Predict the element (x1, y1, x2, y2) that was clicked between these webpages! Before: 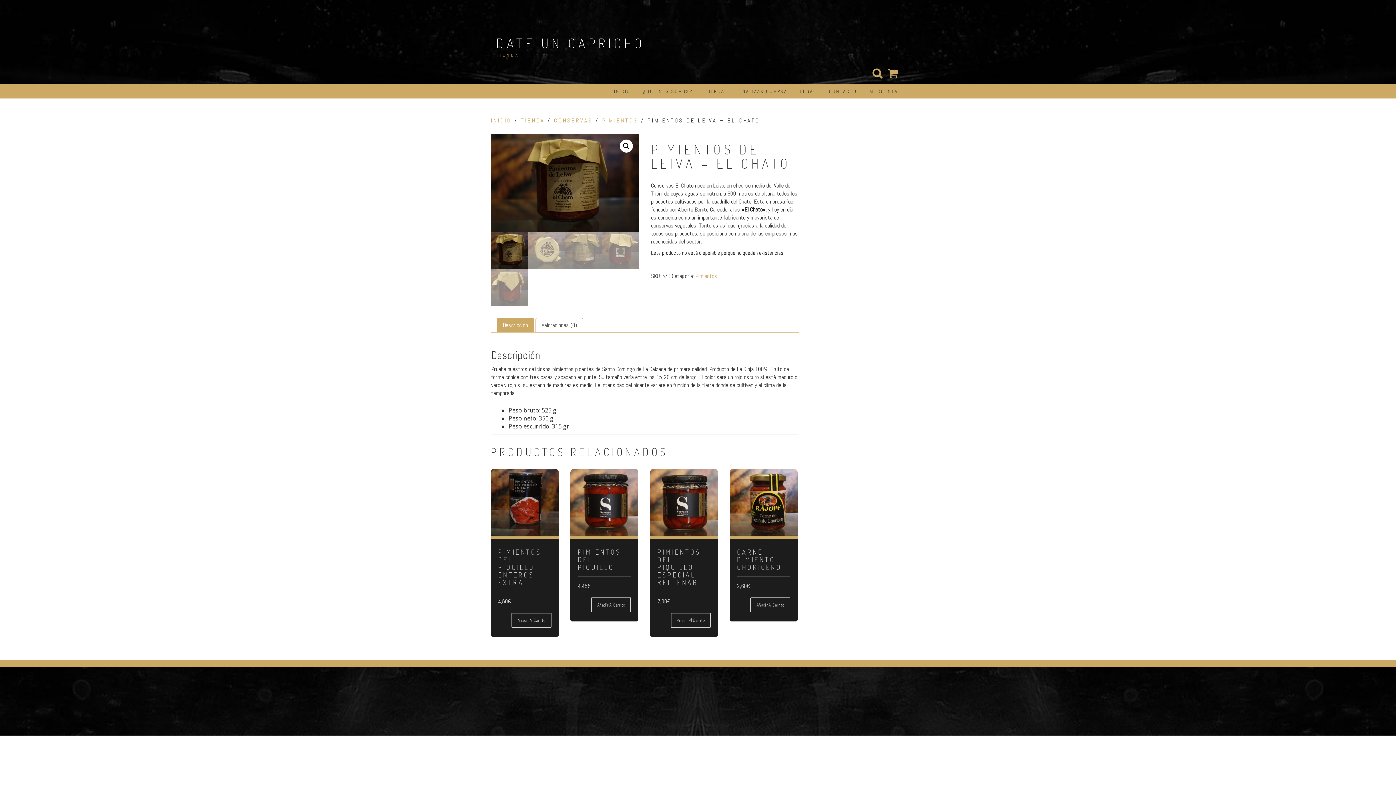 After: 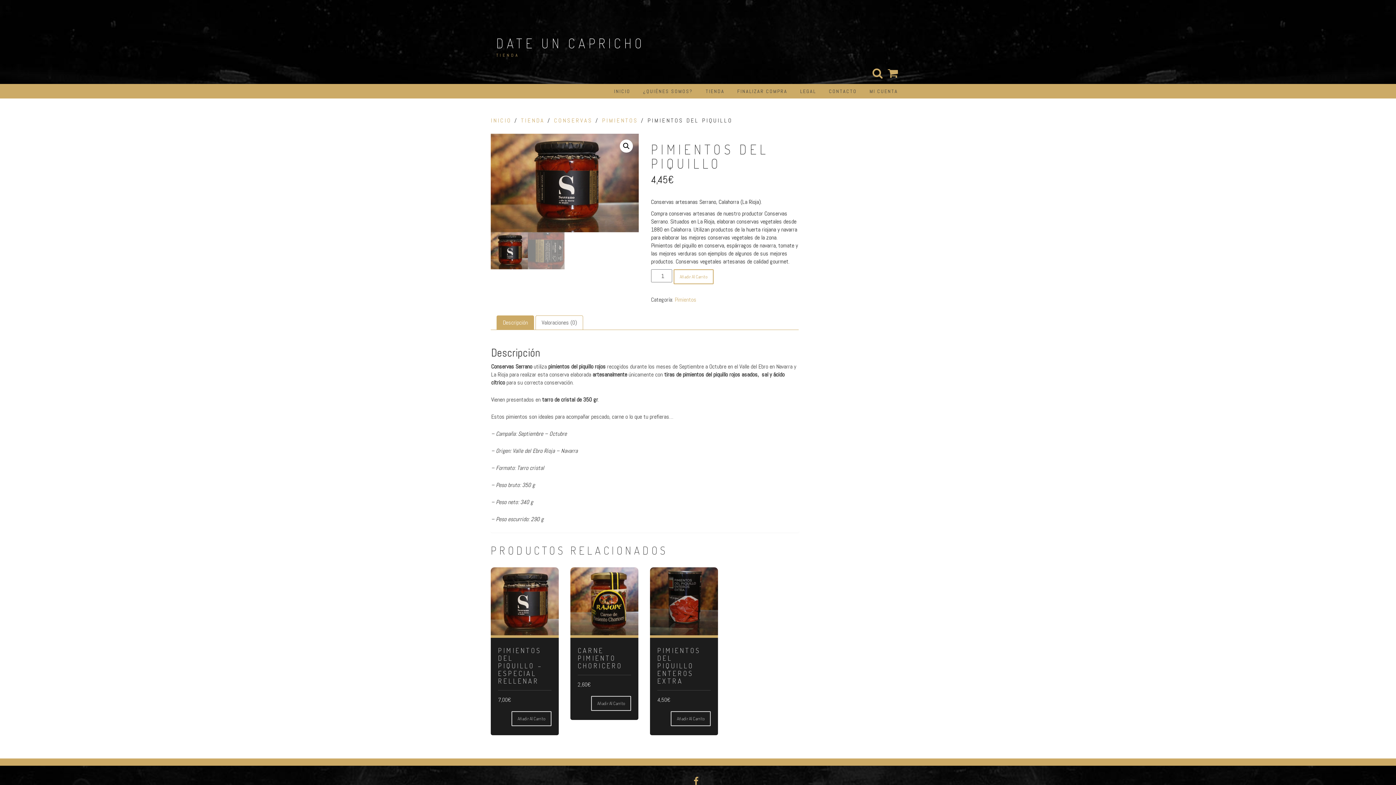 Action: label: PIMIENTOS DEL PIQUILLO
4,45€ bbox: (572, 544, 636, 590)